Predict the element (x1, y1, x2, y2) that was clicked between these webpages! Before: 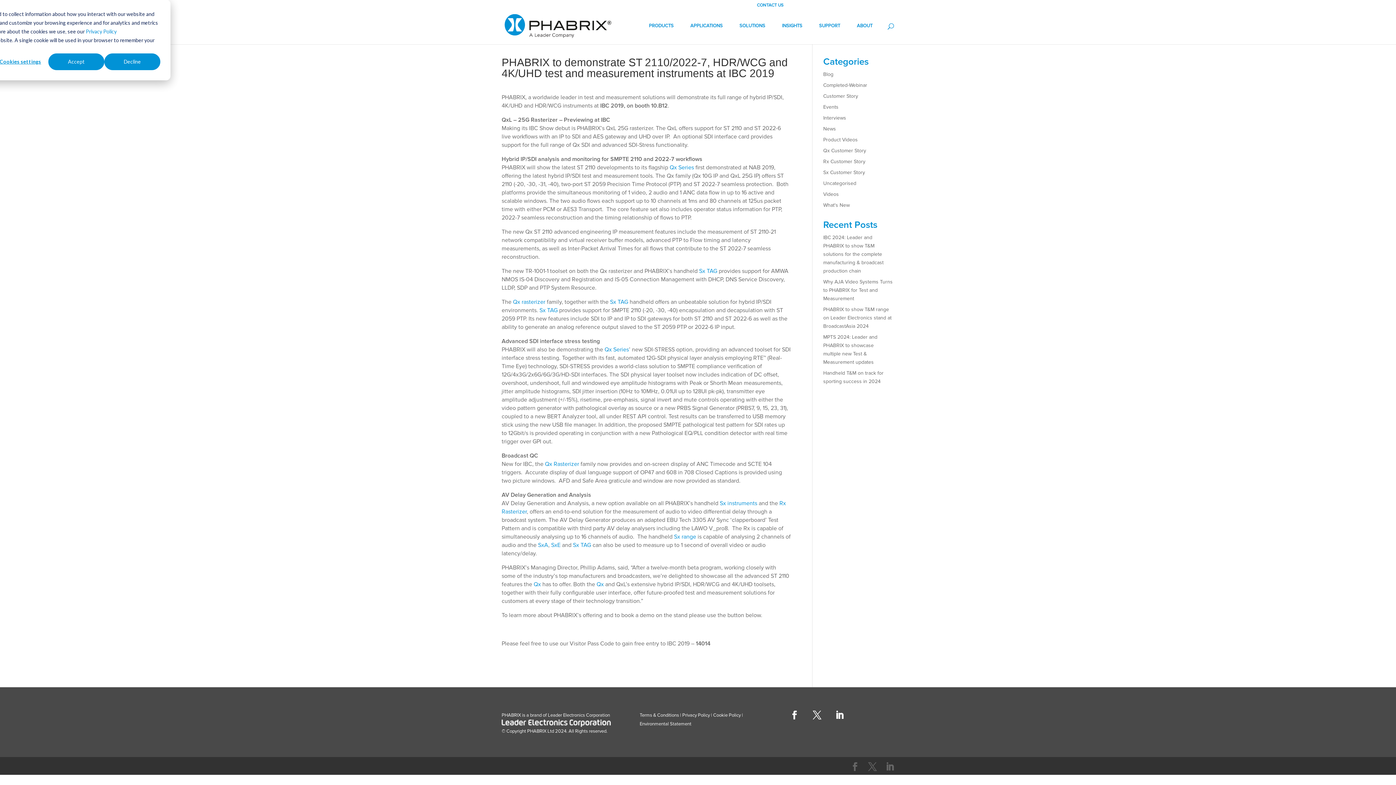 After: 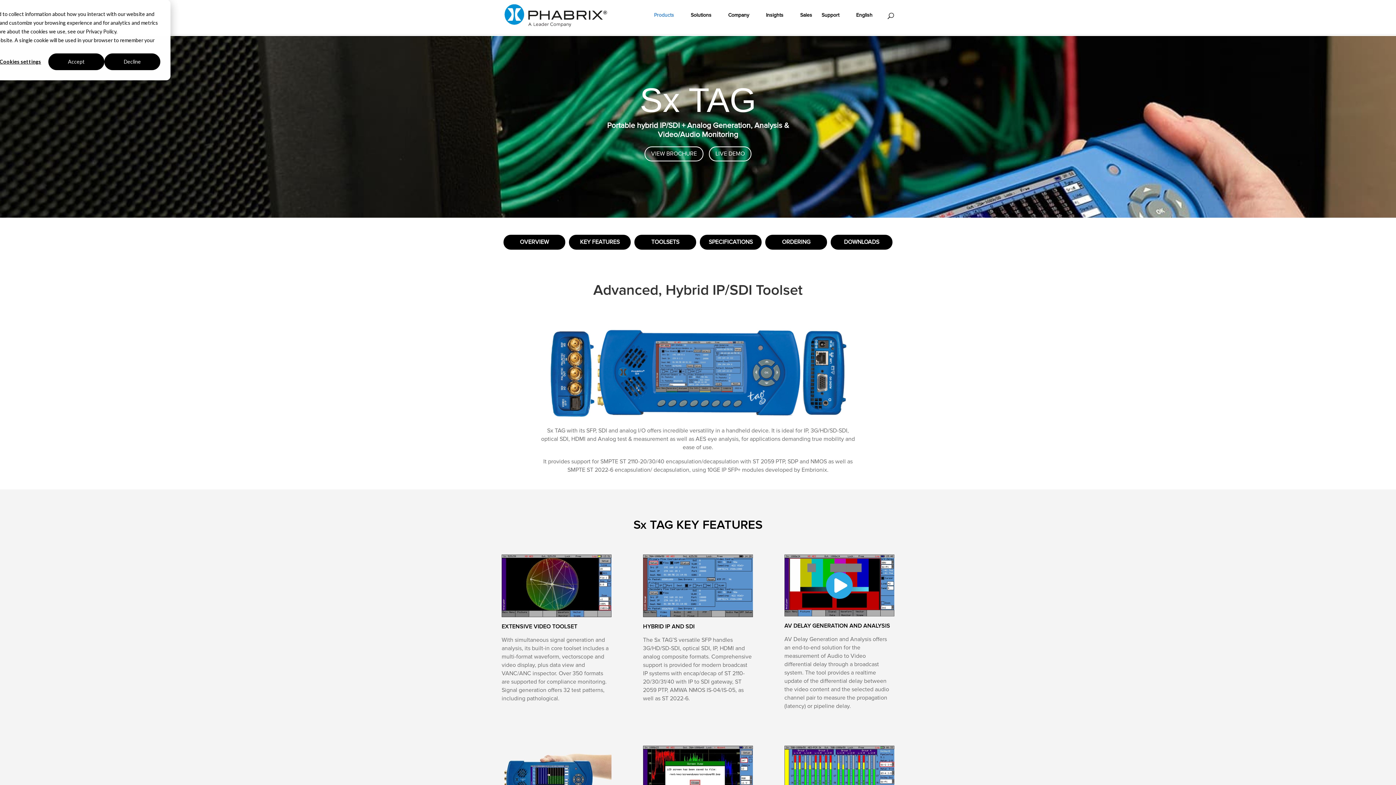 Action: bbox: (699, 267, 717, 274) label: Sx TAG